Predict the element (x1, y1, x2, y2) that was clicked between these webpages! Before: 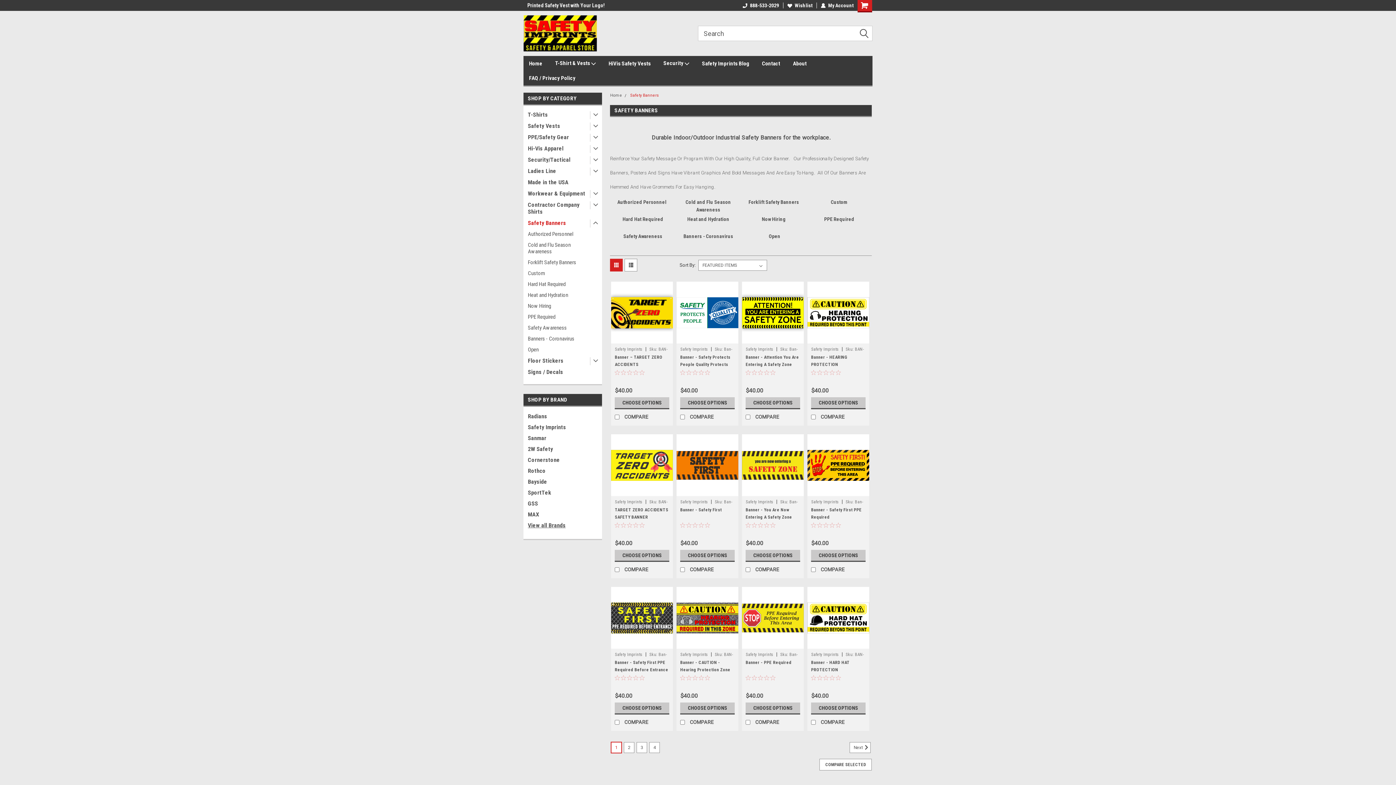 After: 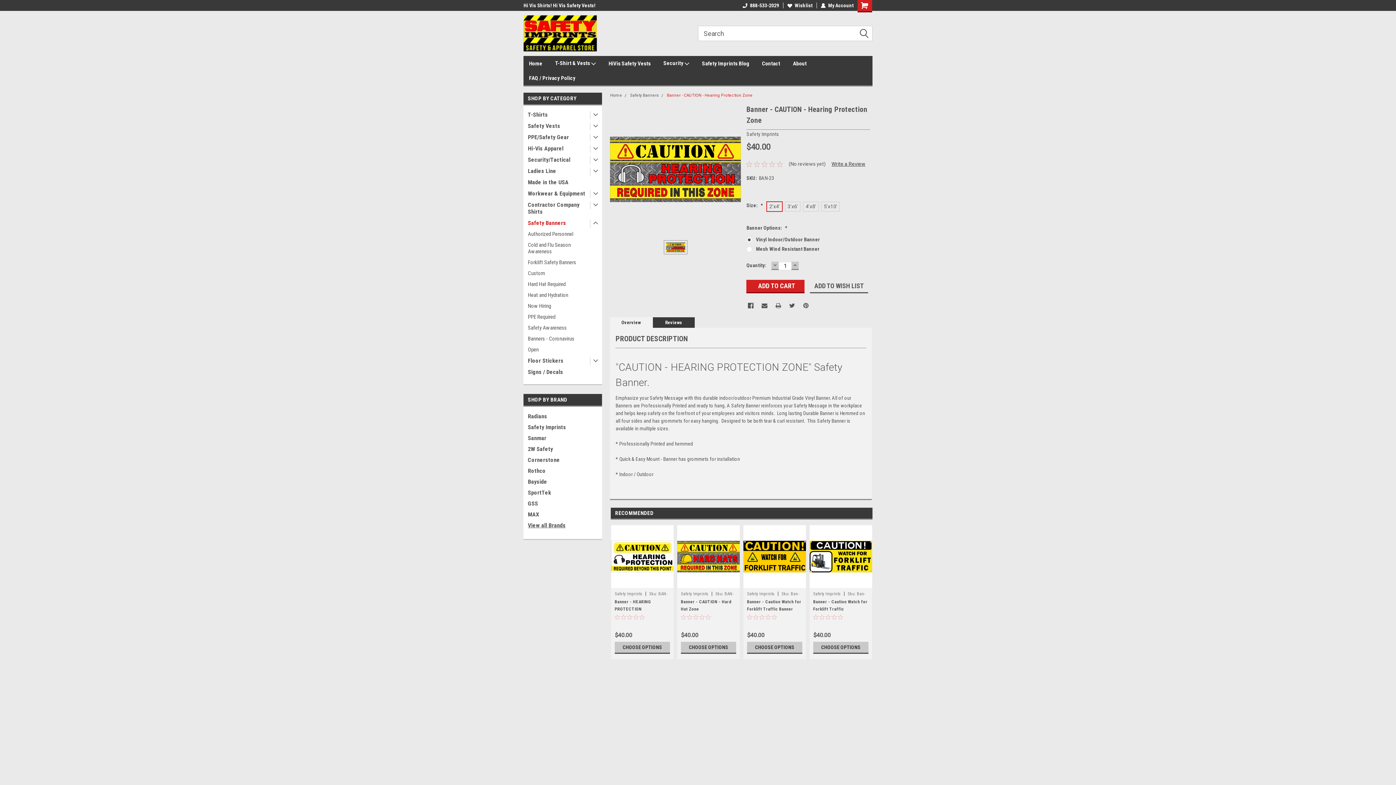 Action: label: CHOOSE OPTIONS bbox: (680, 703, 735, 715)